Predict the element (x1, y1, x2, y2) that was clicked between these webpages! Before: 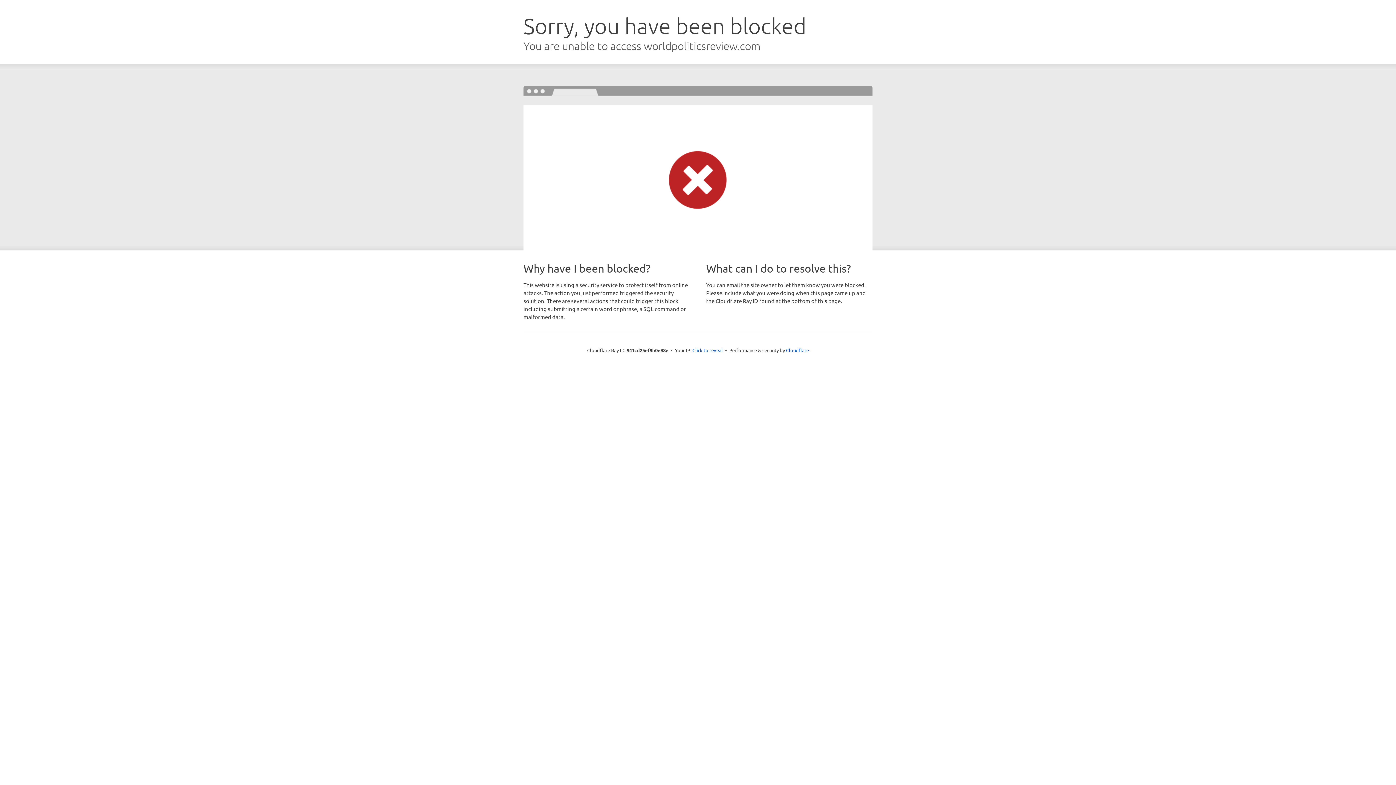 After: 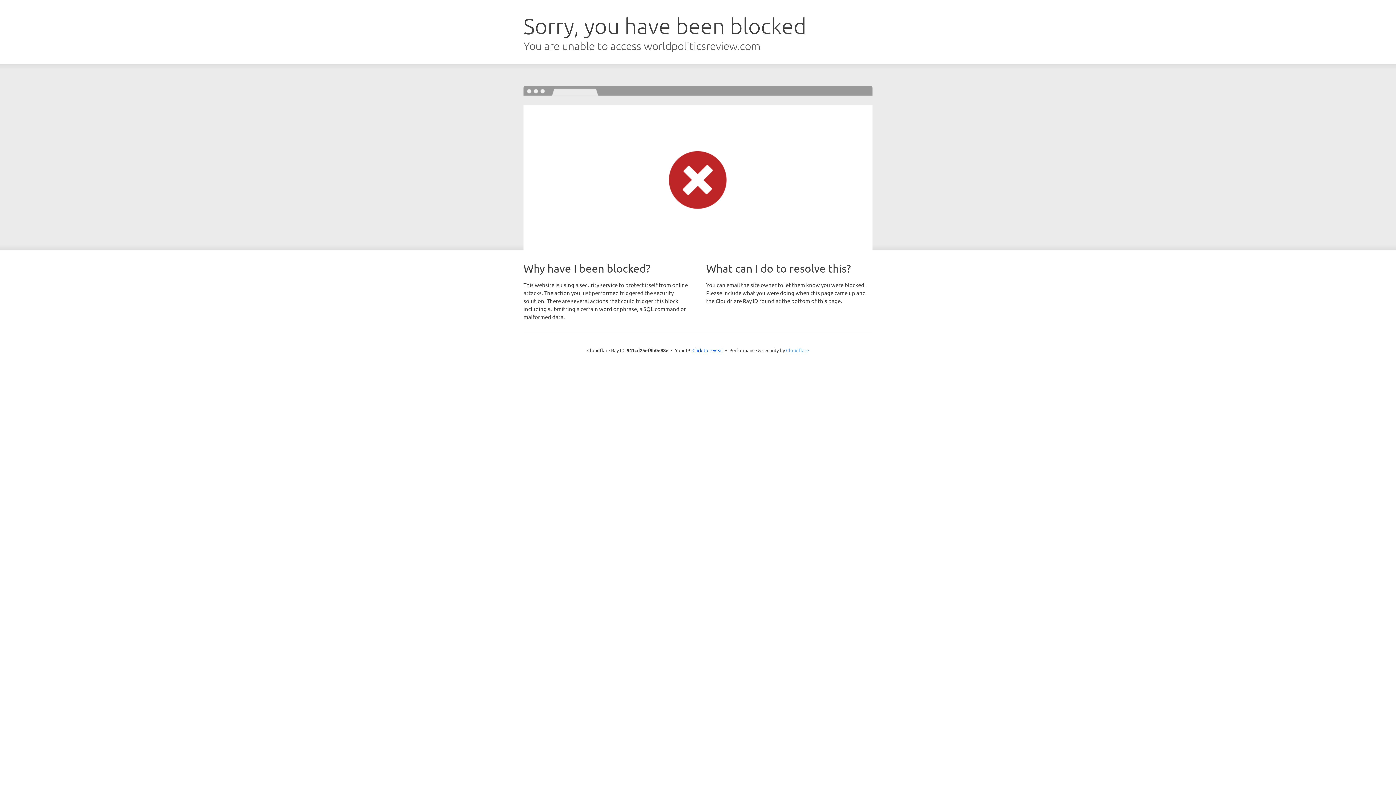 Action: bbox: (786, 347, 809, 353) label: Cloudflare